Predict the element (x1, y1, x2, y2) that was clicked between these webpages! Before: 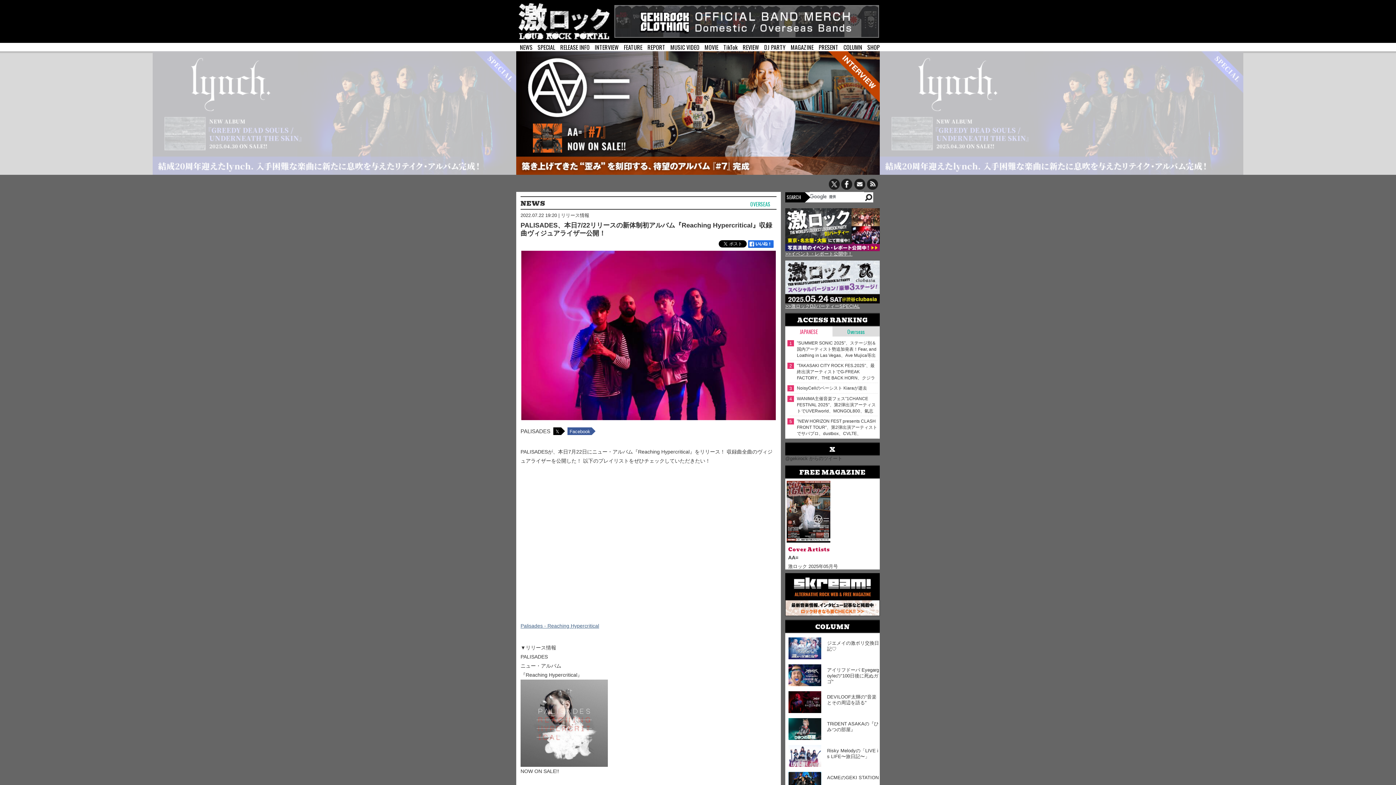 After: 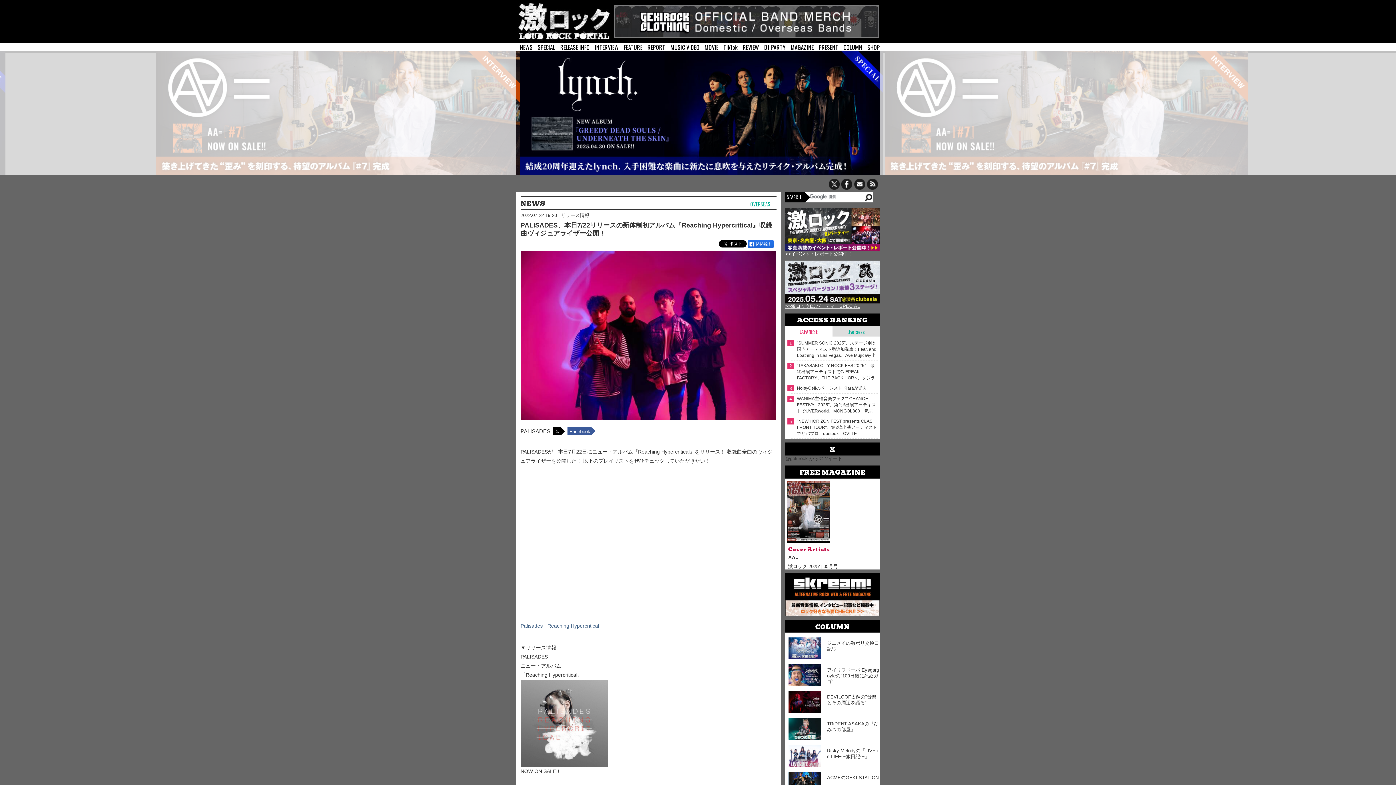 Action: bbox: (785, 326, 832, 336) label: JAPANESE